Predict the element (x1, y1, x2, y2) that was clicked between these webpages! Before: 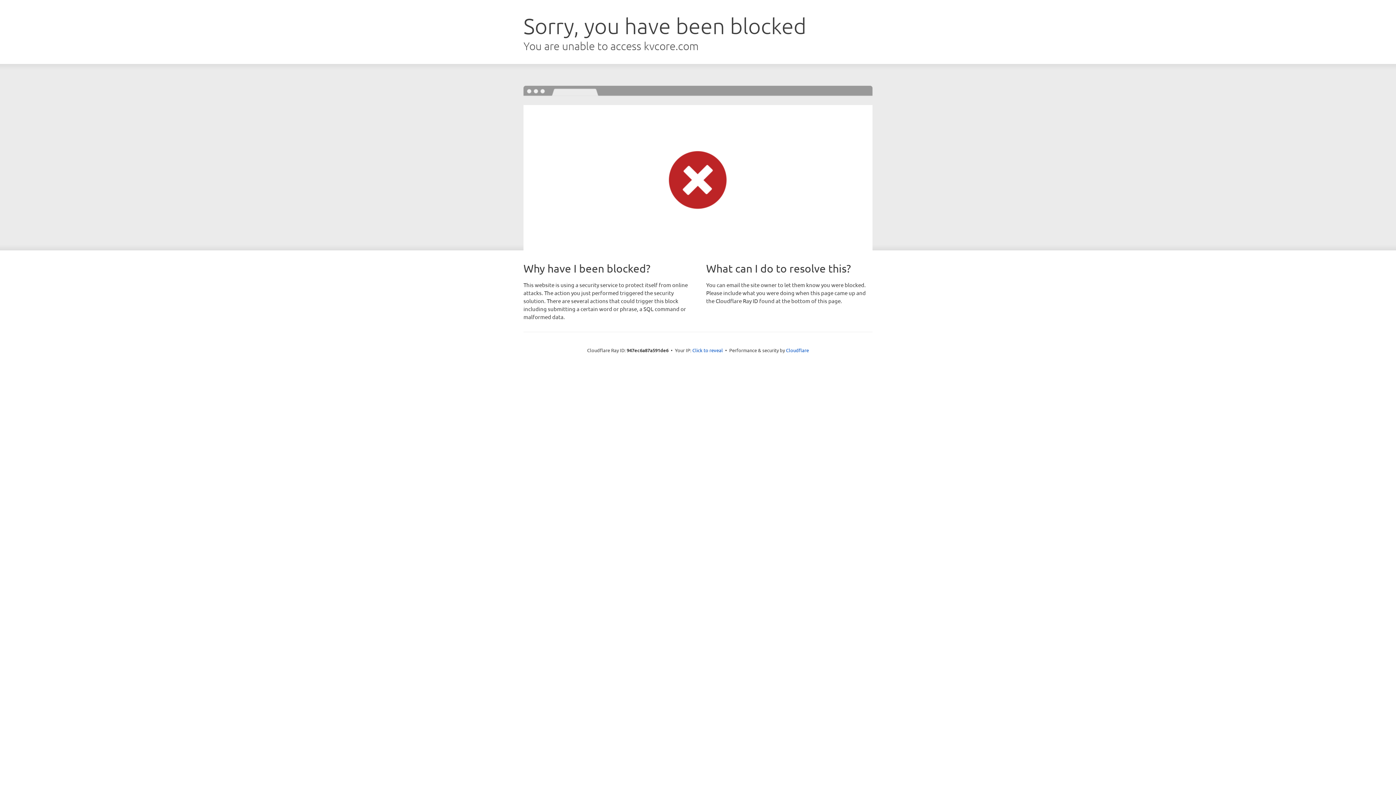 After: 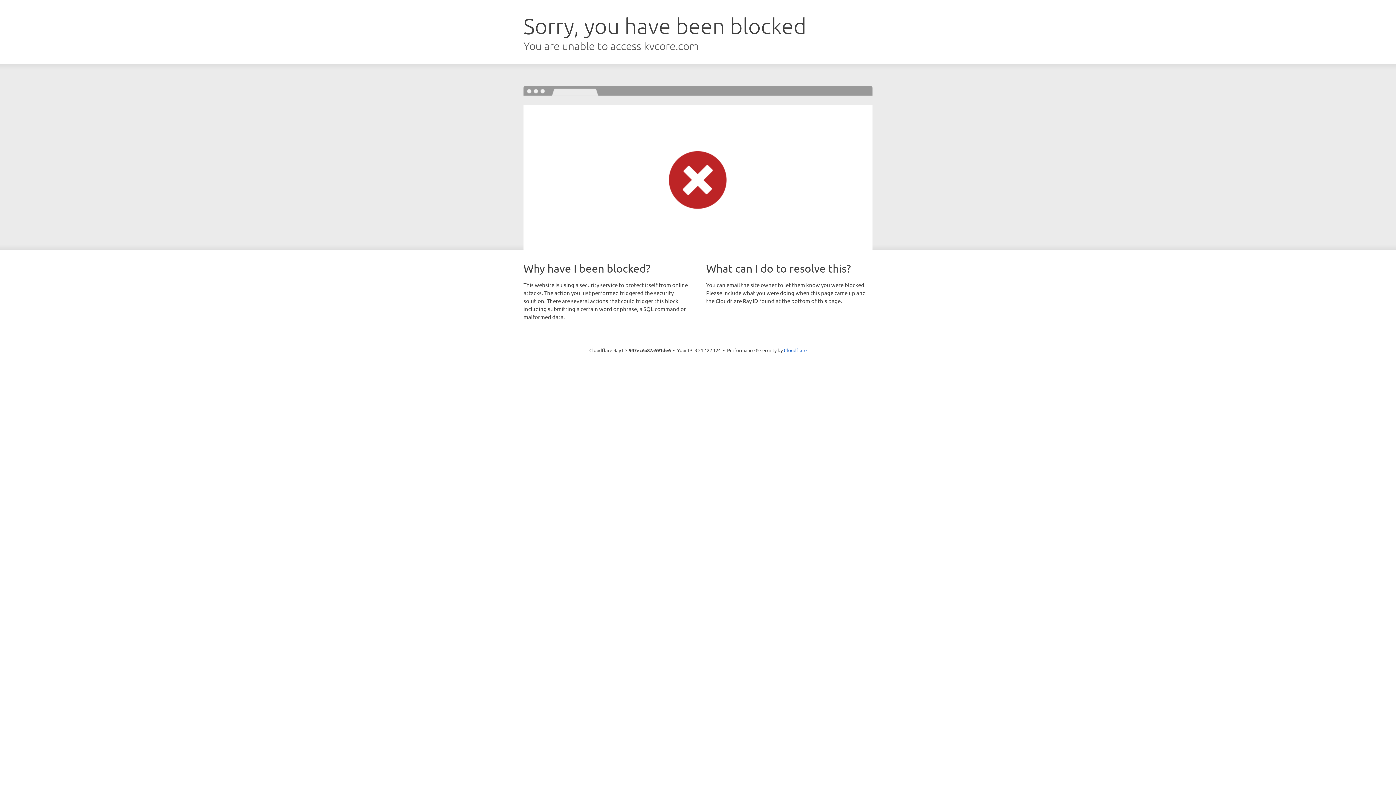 Action: label: Click to reveal bbox: (692, 346, 723, 353)